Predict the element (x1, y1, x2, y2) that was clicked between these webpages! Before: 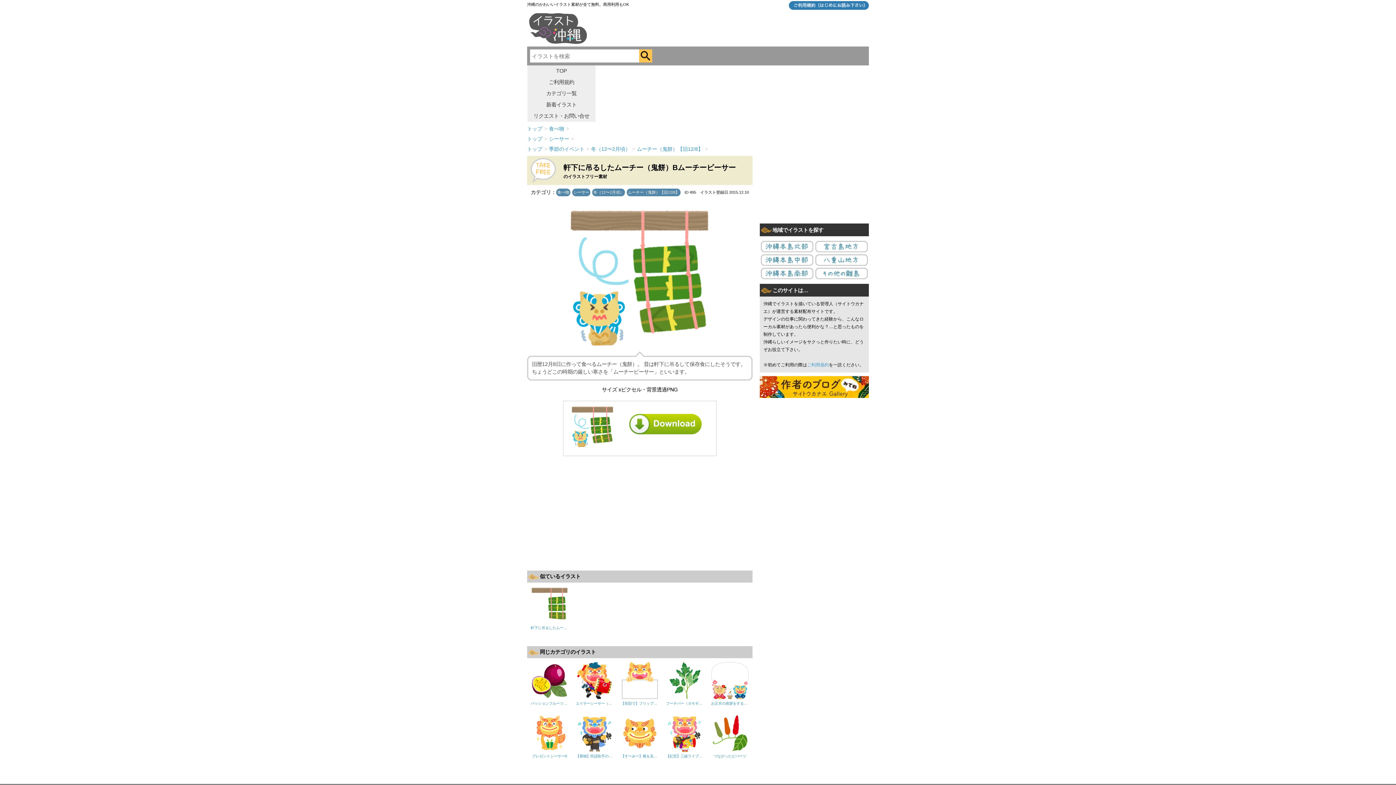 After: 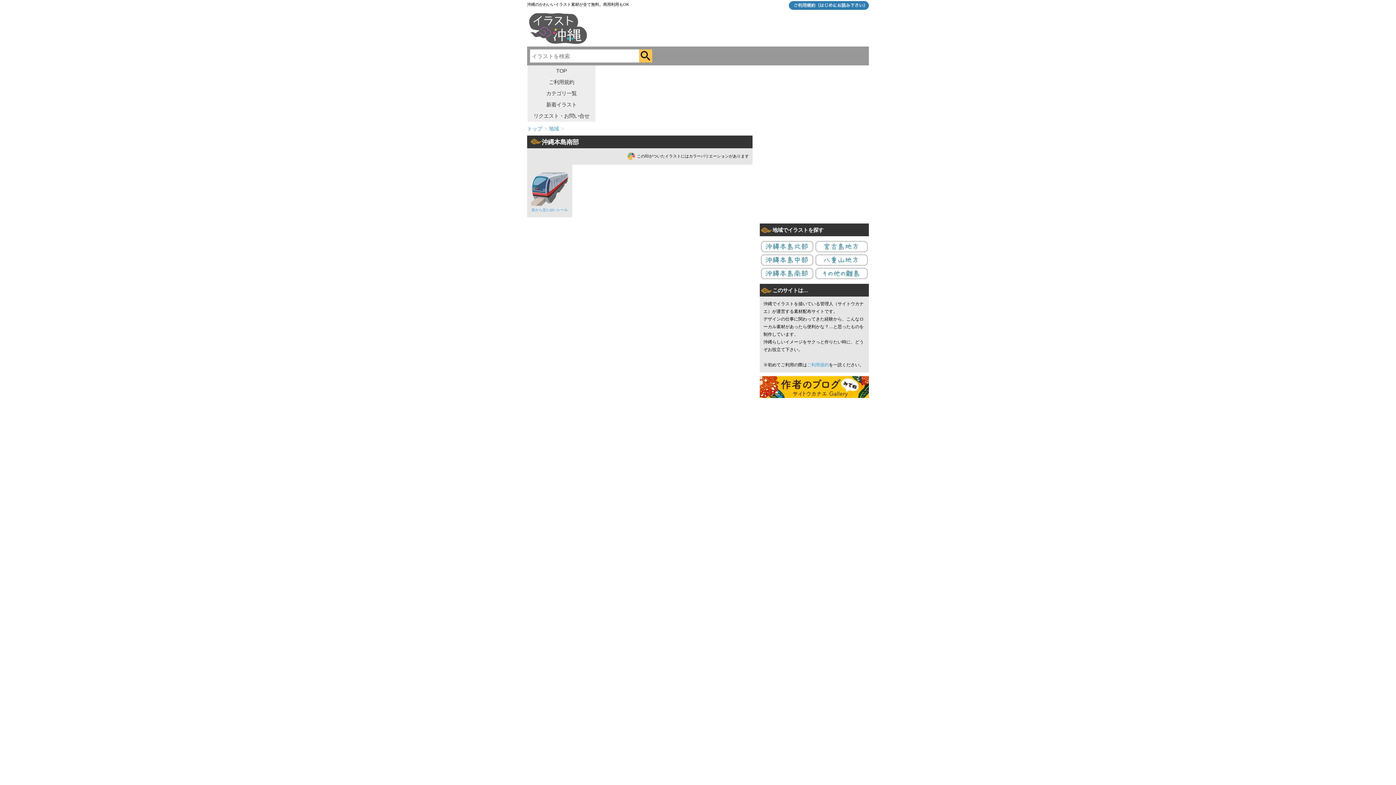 Action: bbox: (760, 267, 814, 280)